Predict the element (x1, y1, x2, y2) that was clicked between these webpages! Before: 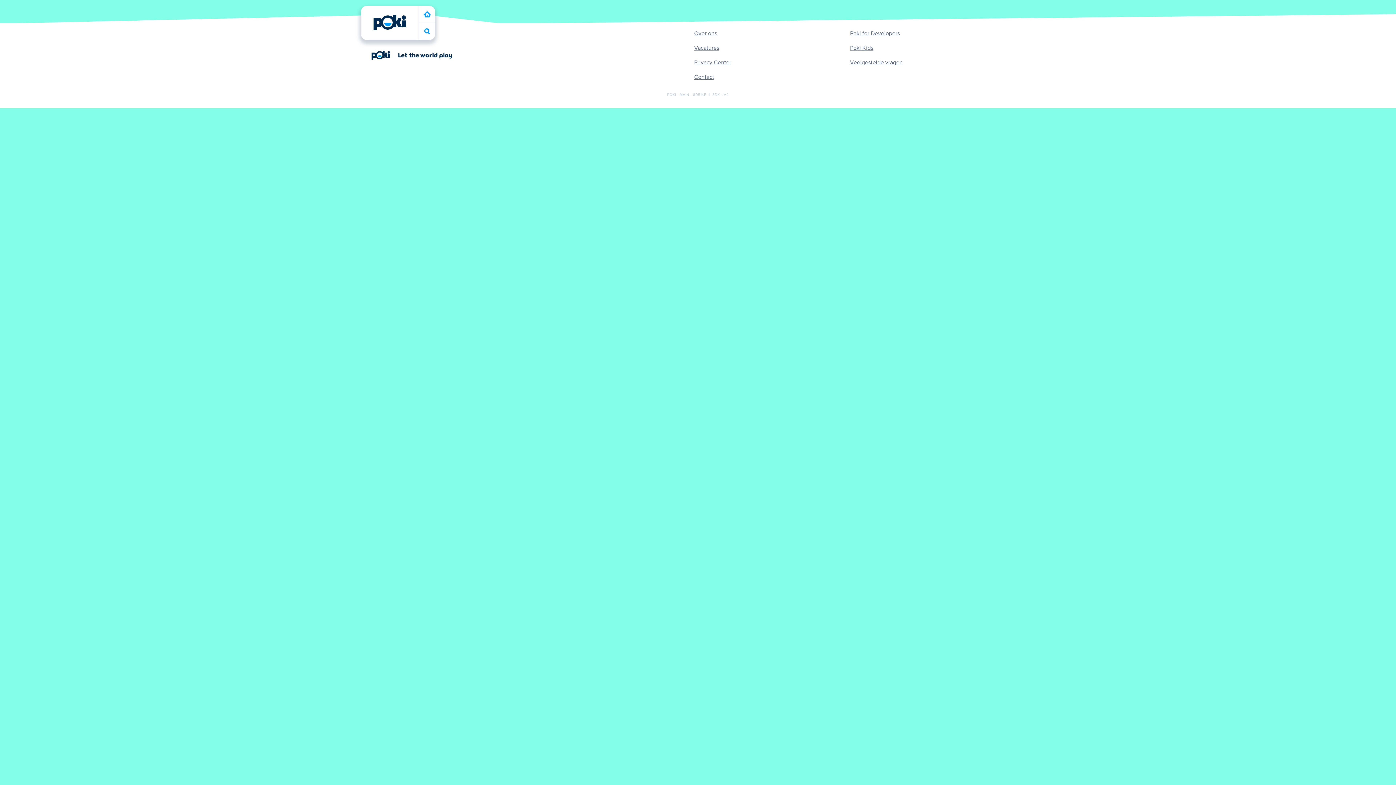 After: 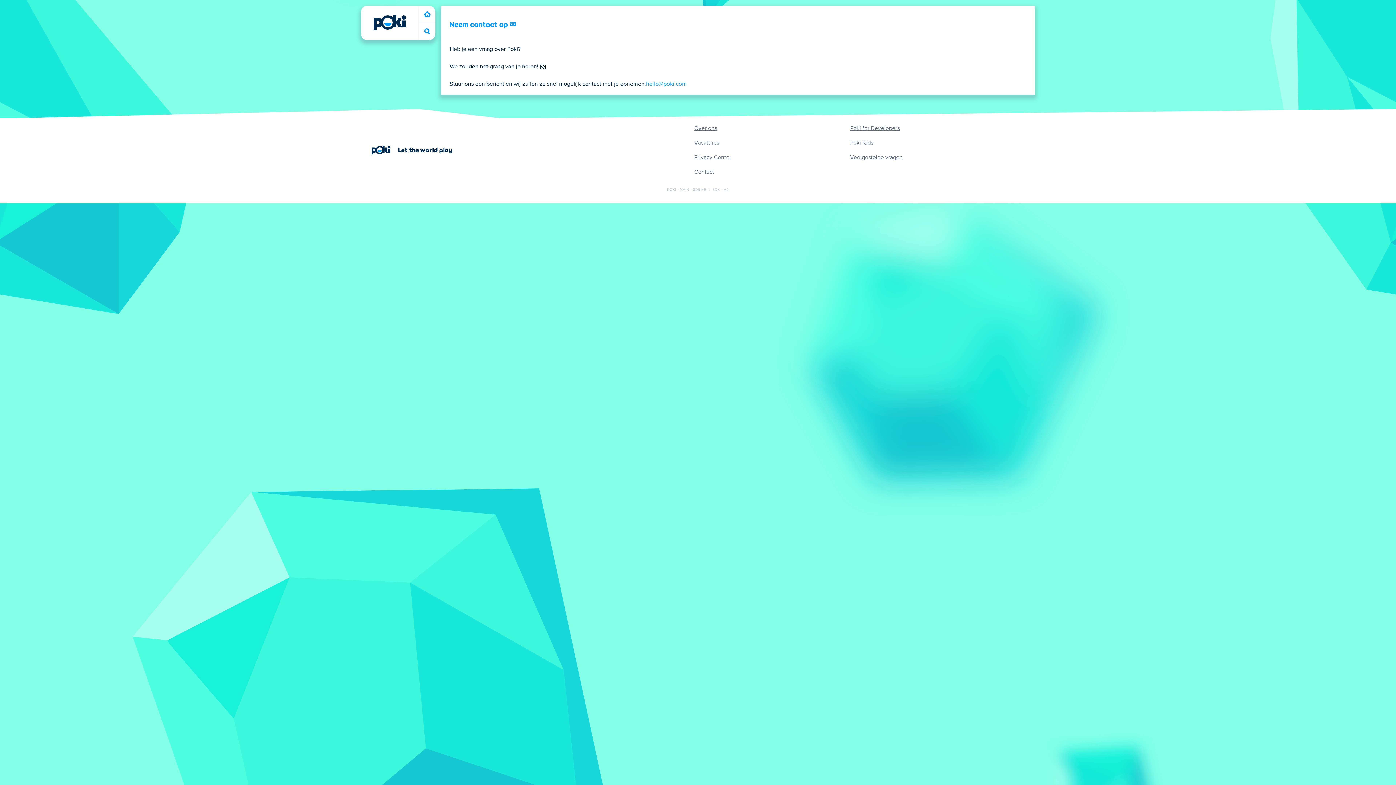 Action: label: Contact bbox: (694, 72, 714, 81)